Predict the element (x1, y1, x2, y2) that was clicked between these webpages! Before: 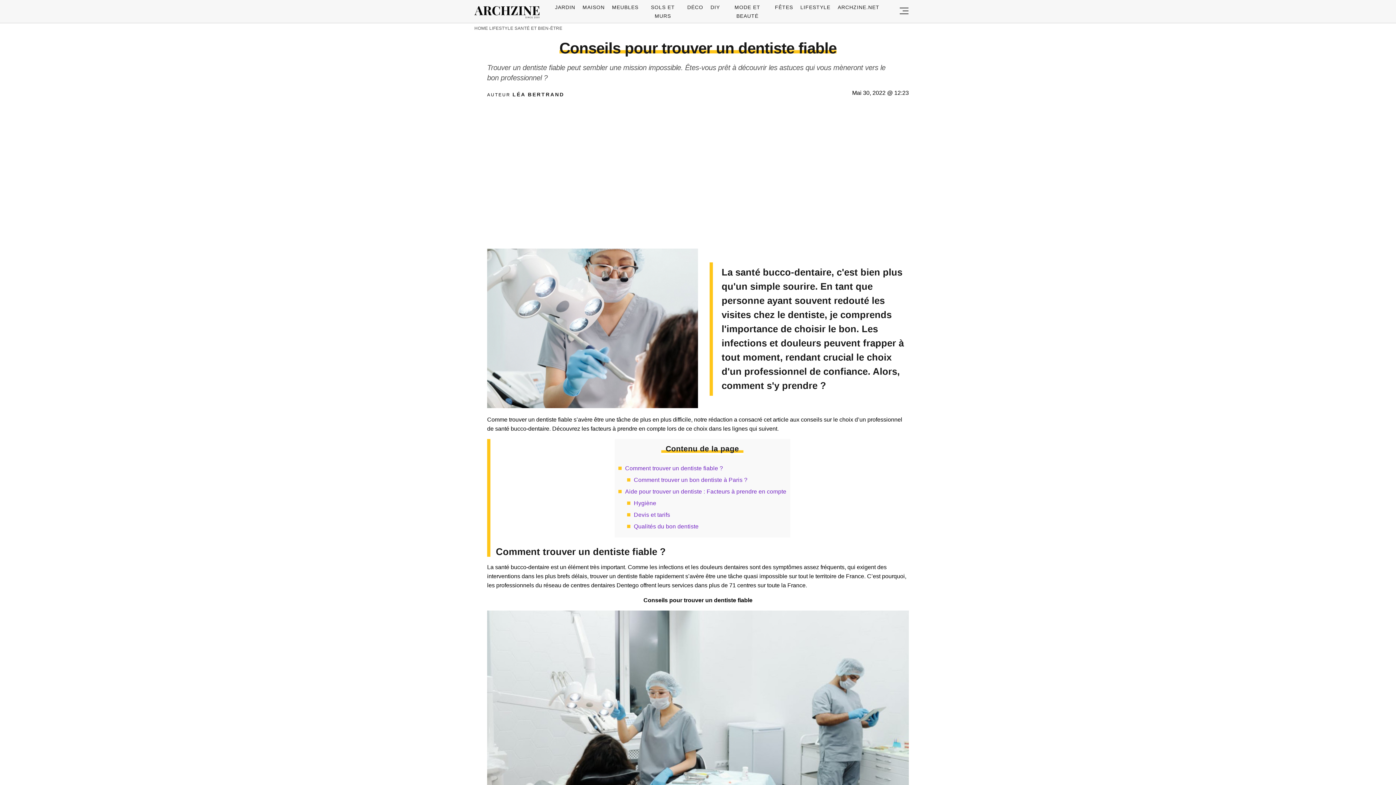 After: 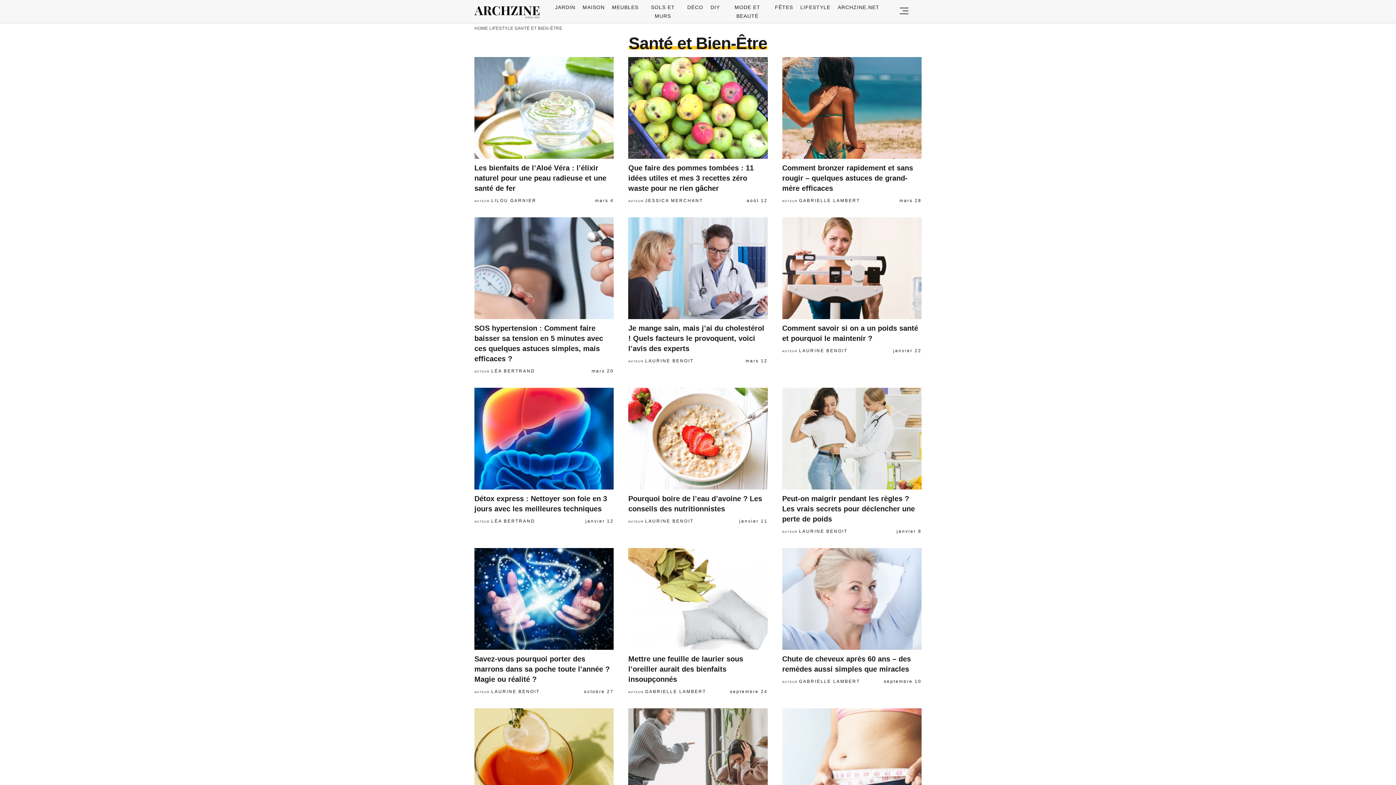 Action: bbox: (514, 25, 562, 30) label: SANTÉ ET BIEN-ÊTRE